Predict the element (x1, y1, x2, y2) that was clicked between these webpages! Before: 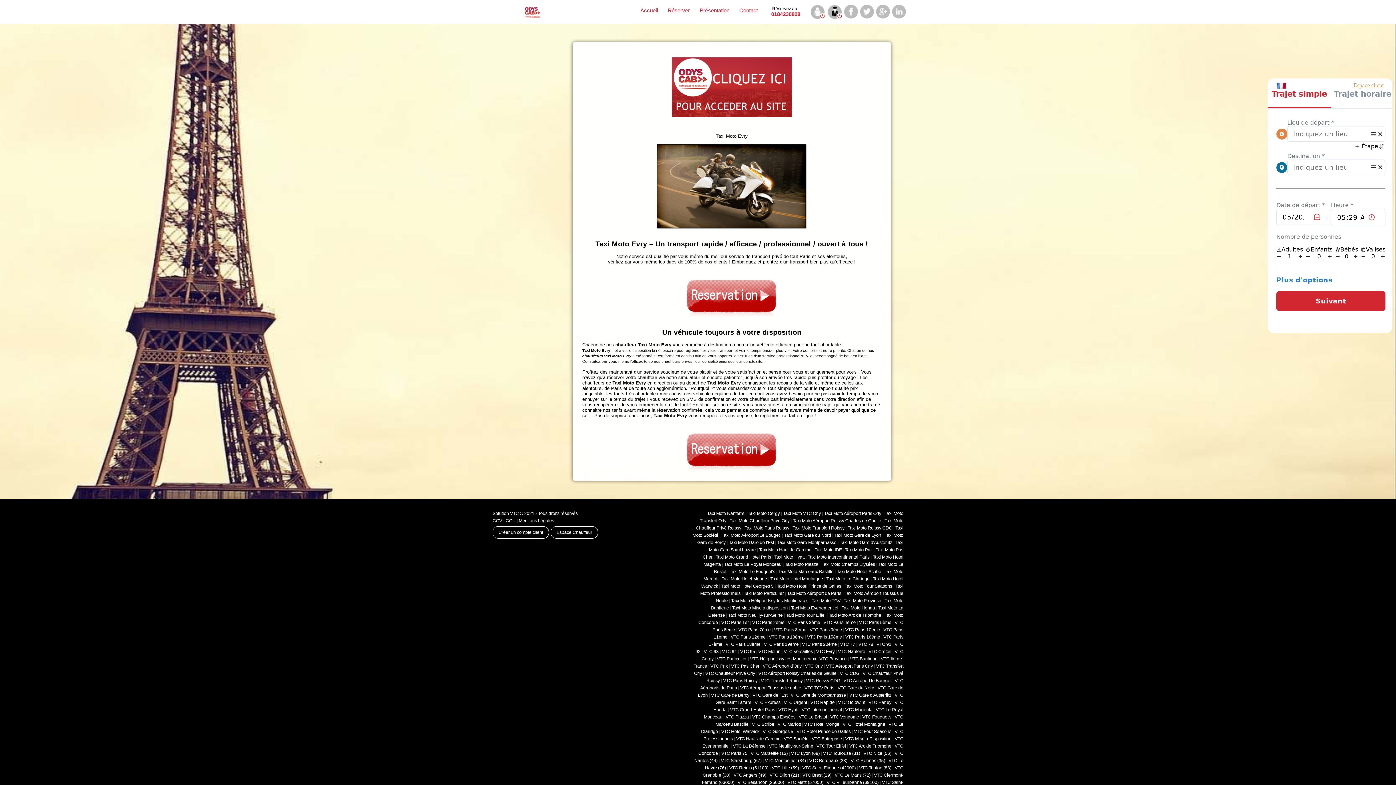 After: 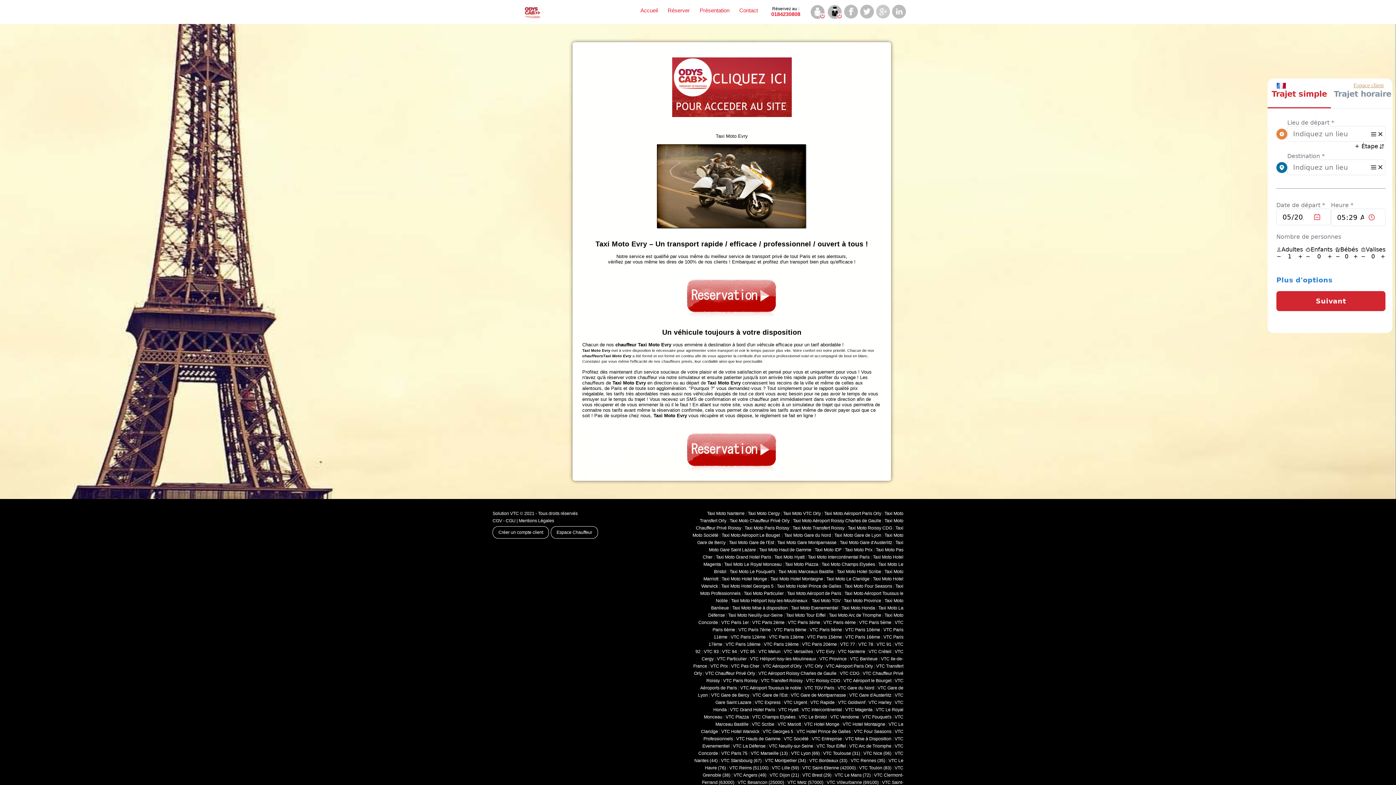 Action: bbox: (876, 4, 890, 18)